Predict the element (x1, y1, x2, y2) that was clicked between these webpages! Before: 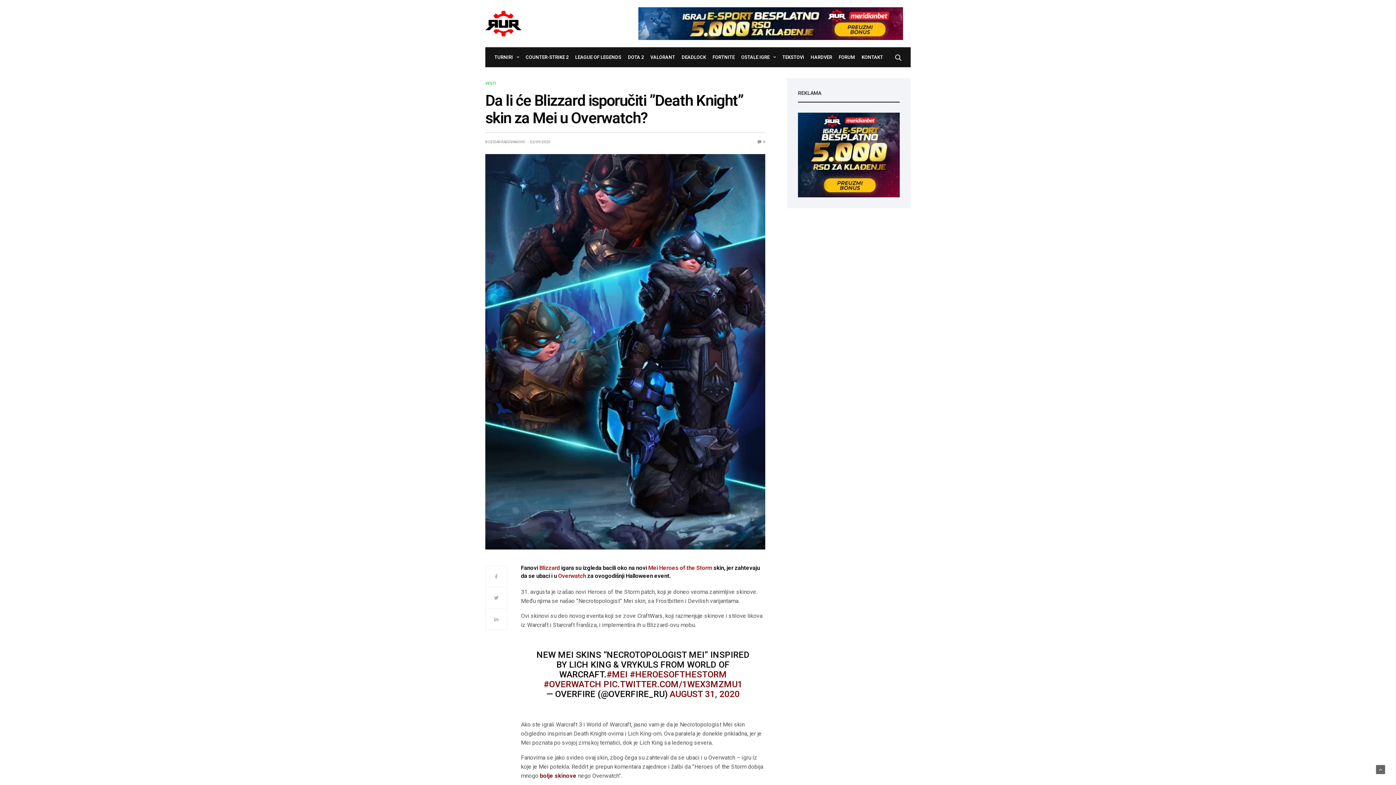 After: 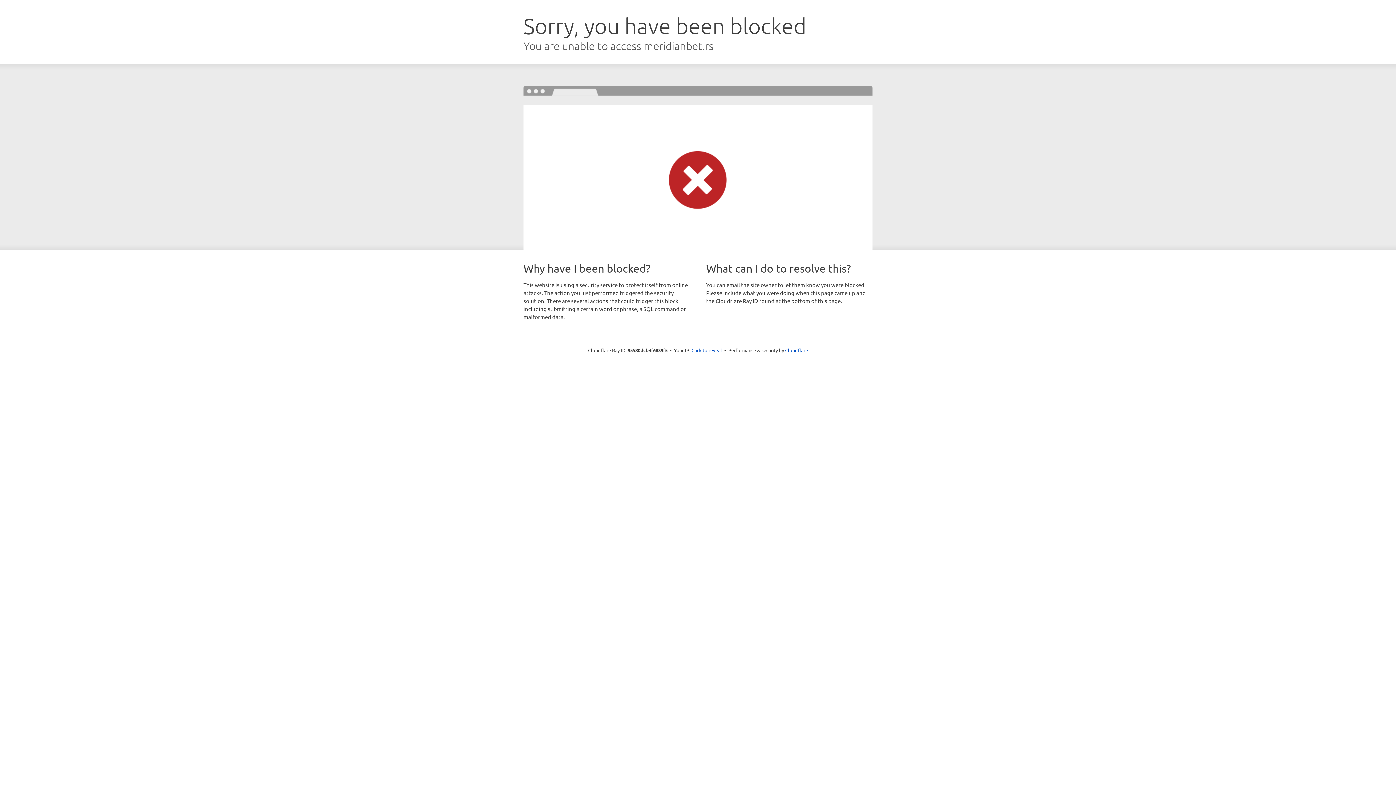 Action: bbox: (630, 7, 910, 40)